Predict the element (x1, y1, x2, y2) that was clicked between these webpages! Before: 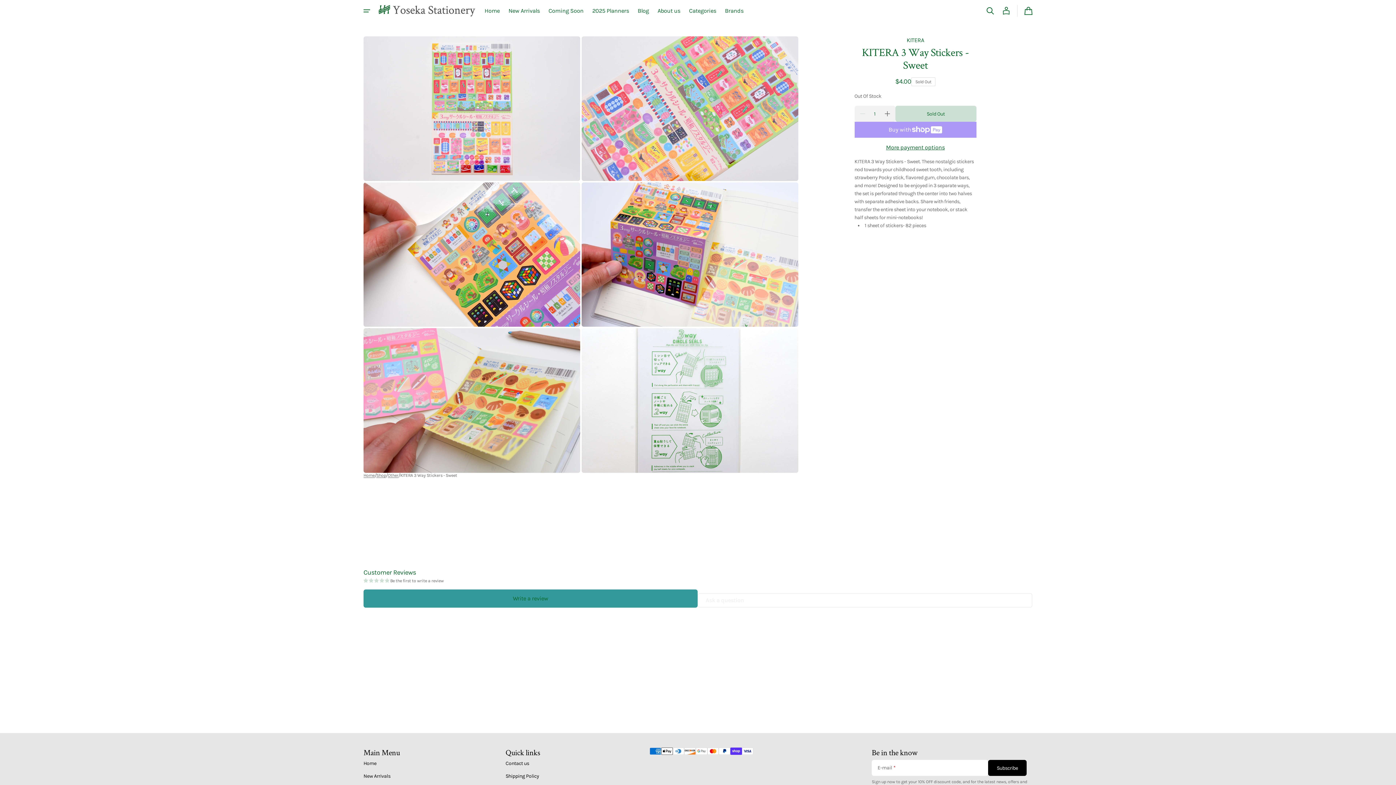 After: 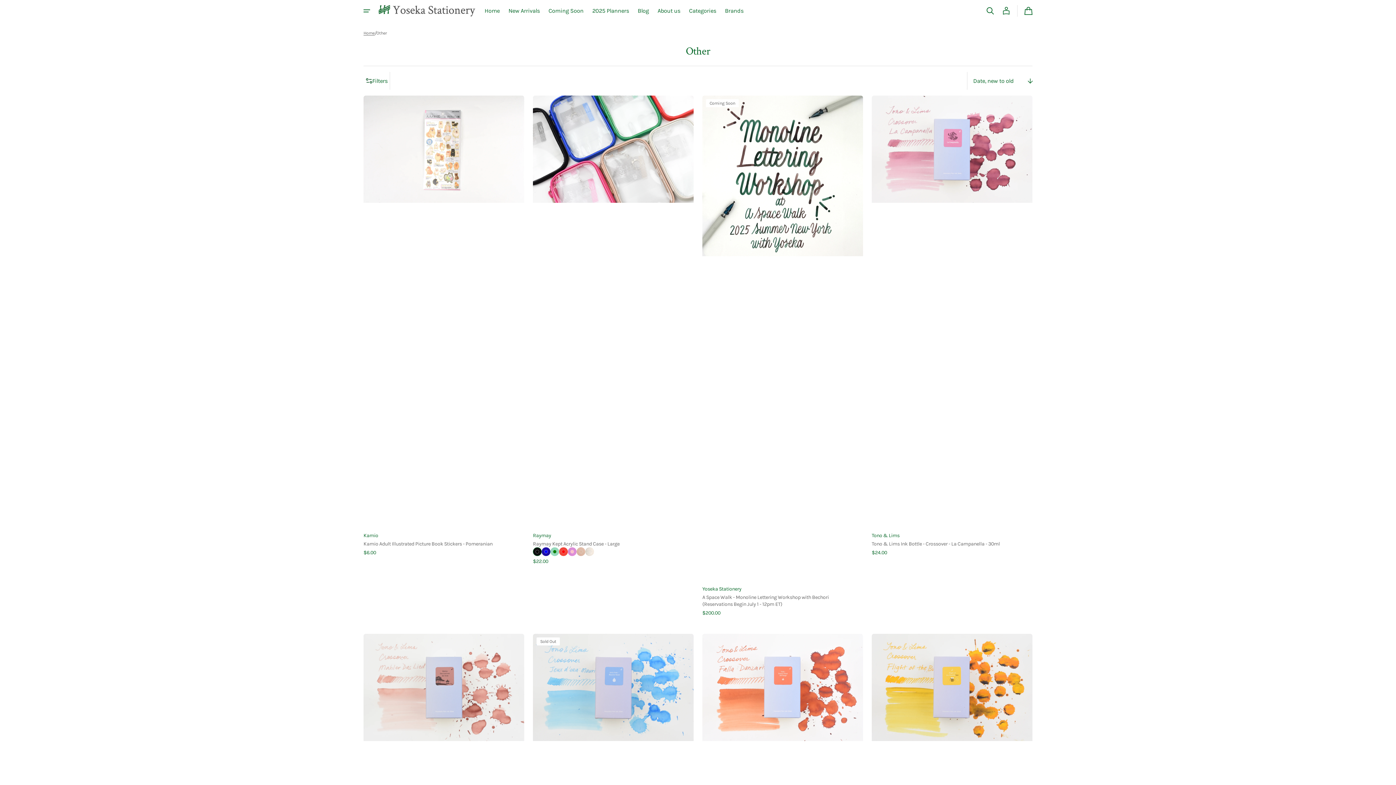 Action: bbox: (387, 473, 398, 478) label: Other